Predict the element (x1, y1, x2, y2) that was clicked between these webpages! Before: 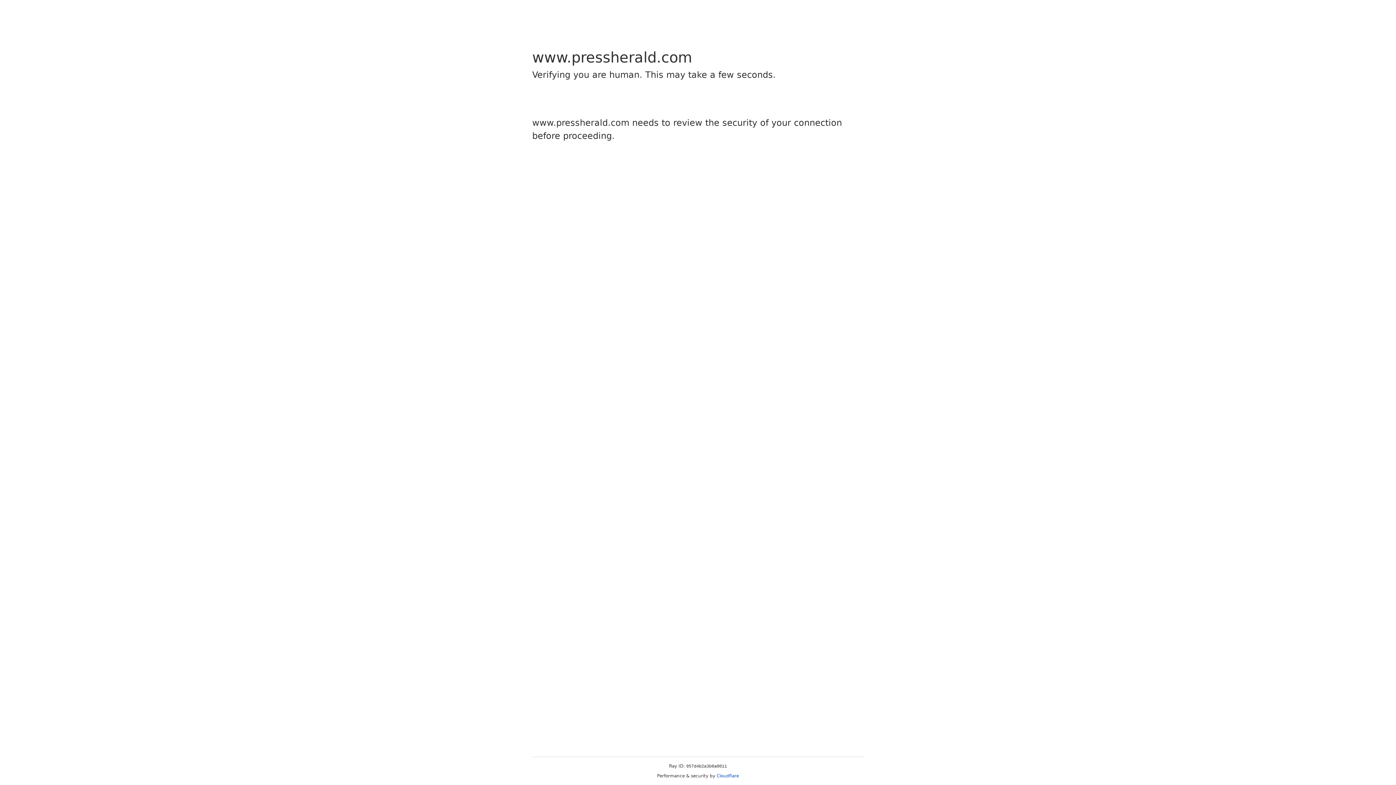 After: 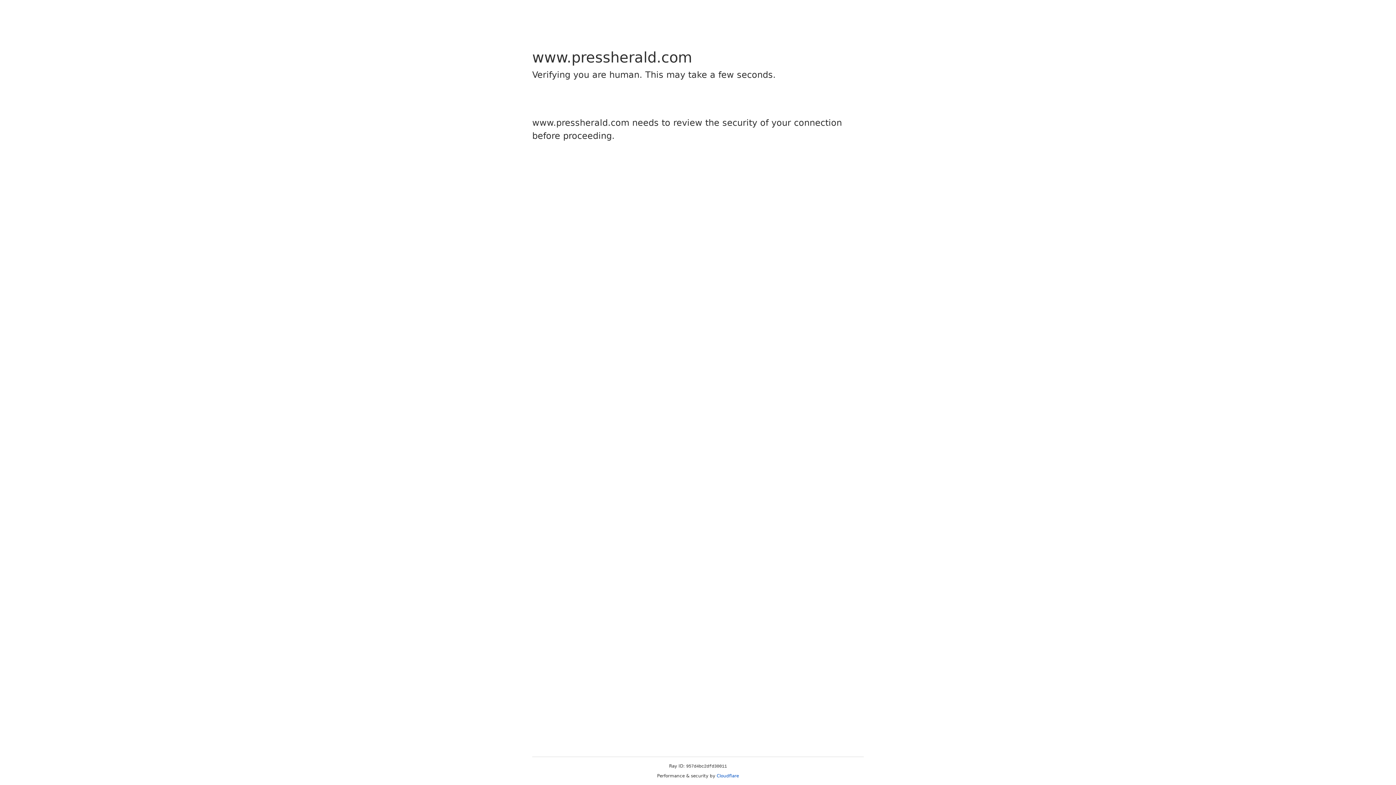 Action: label: Cloudflare bbox: (716, 773, 739, 778)